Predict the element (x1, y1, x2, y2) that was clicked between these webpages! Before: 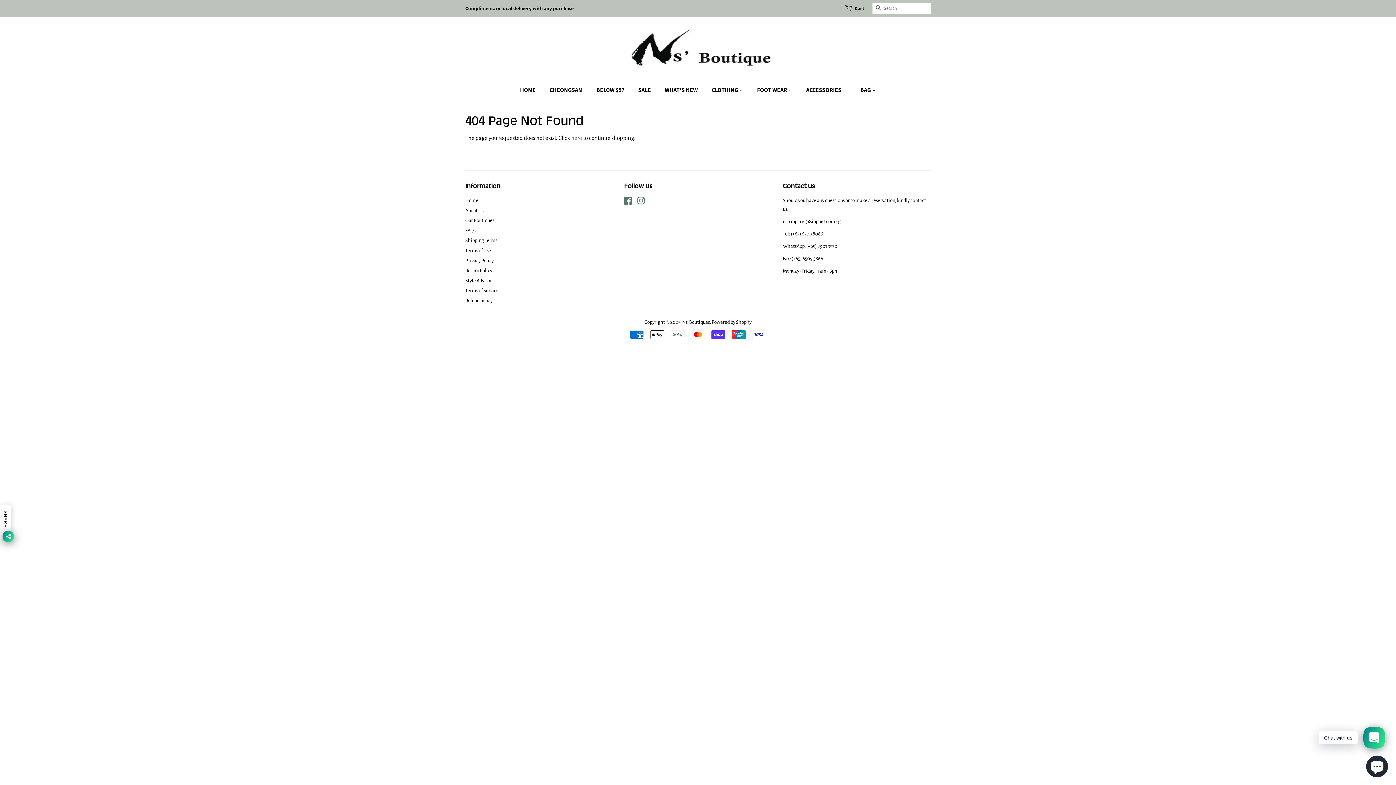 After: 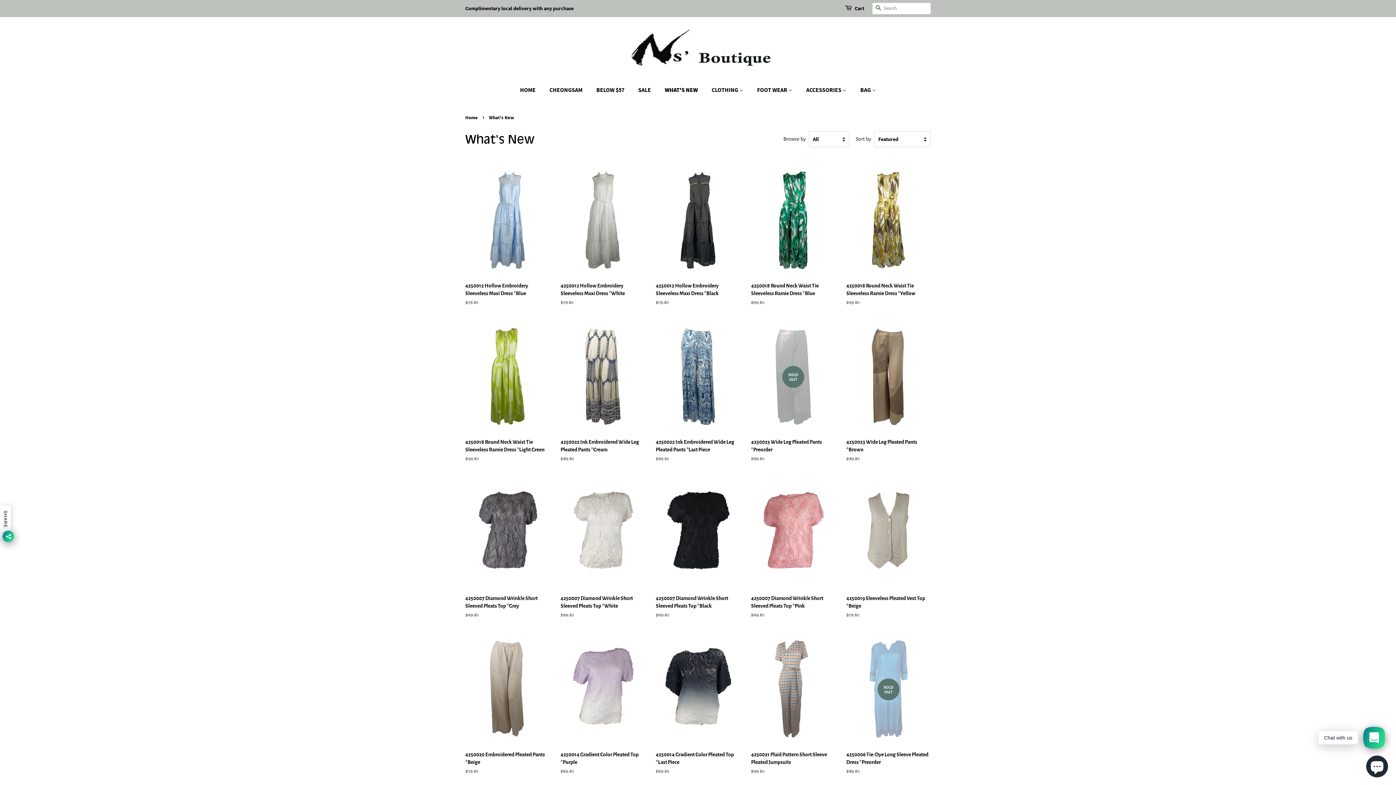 Action: label: WHAT'S NEW bbox: (659, 82, 705, 97)